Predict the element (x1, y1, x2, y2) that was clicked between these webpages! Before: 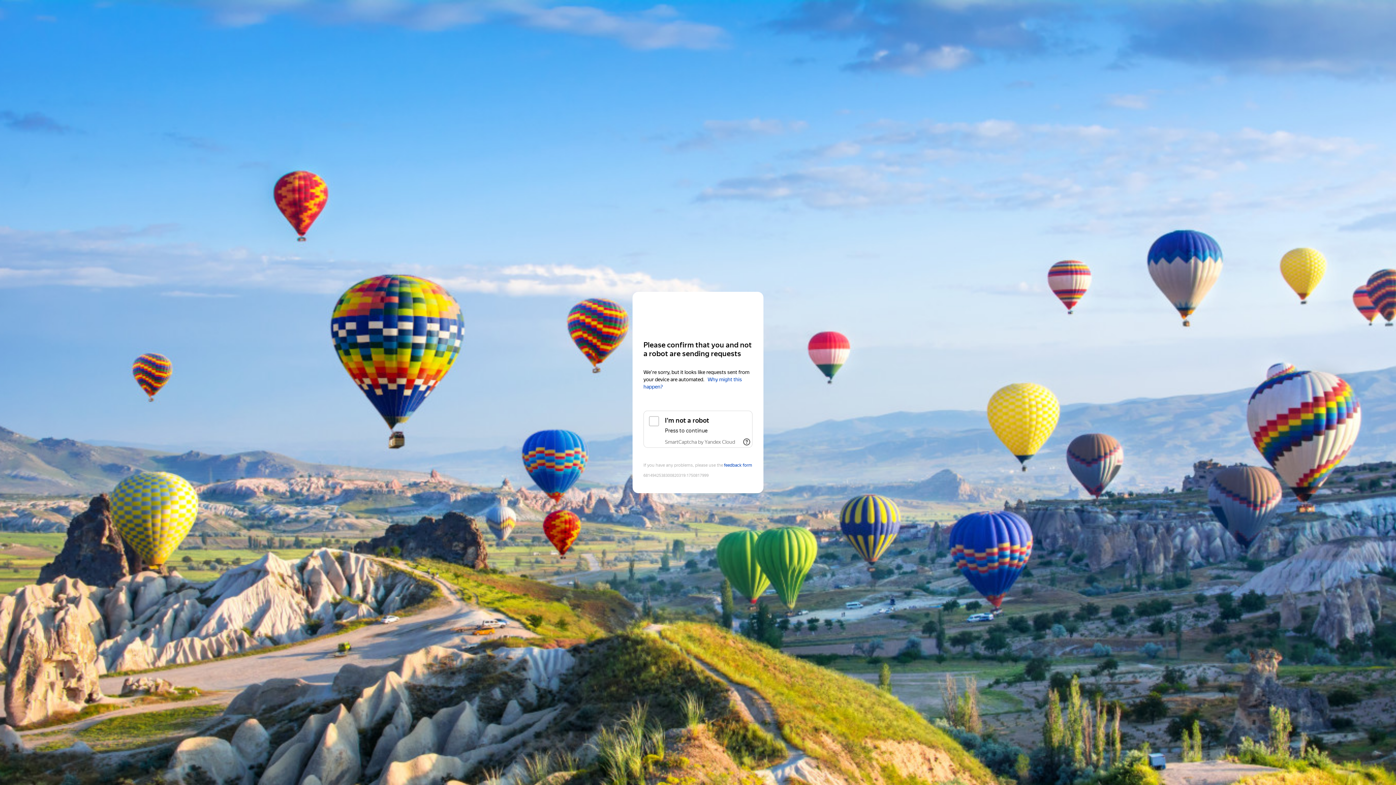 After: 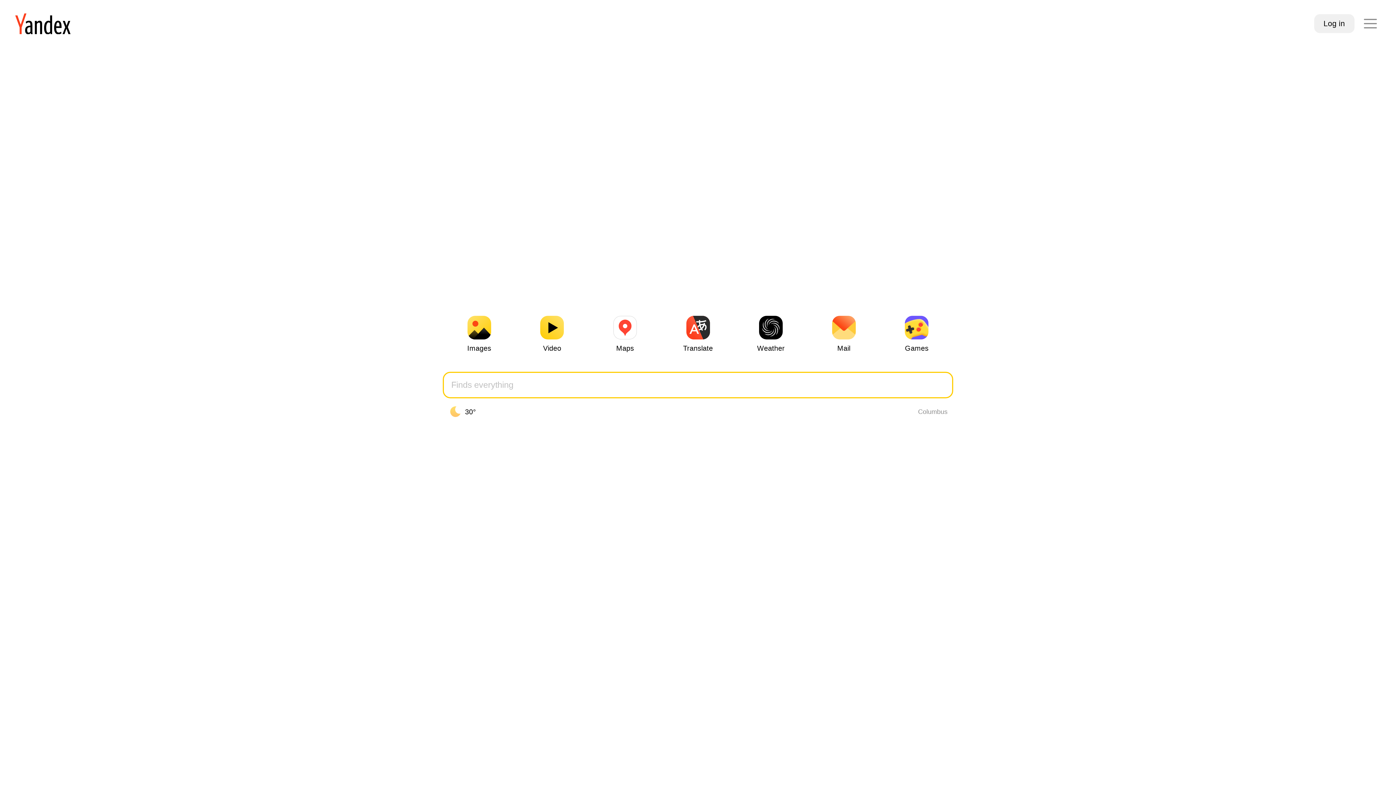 Action: bbox: (643, 306, 752, 319) label: Yandex